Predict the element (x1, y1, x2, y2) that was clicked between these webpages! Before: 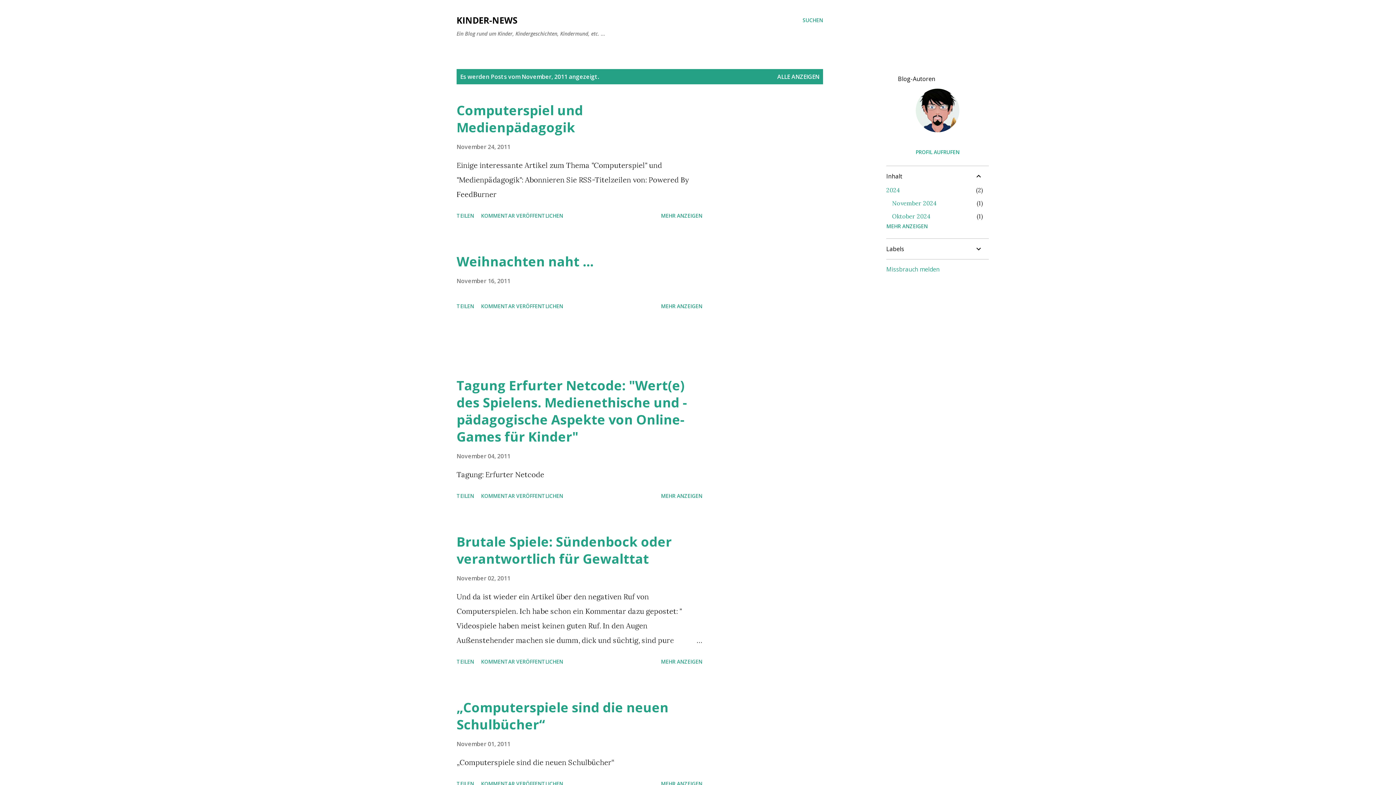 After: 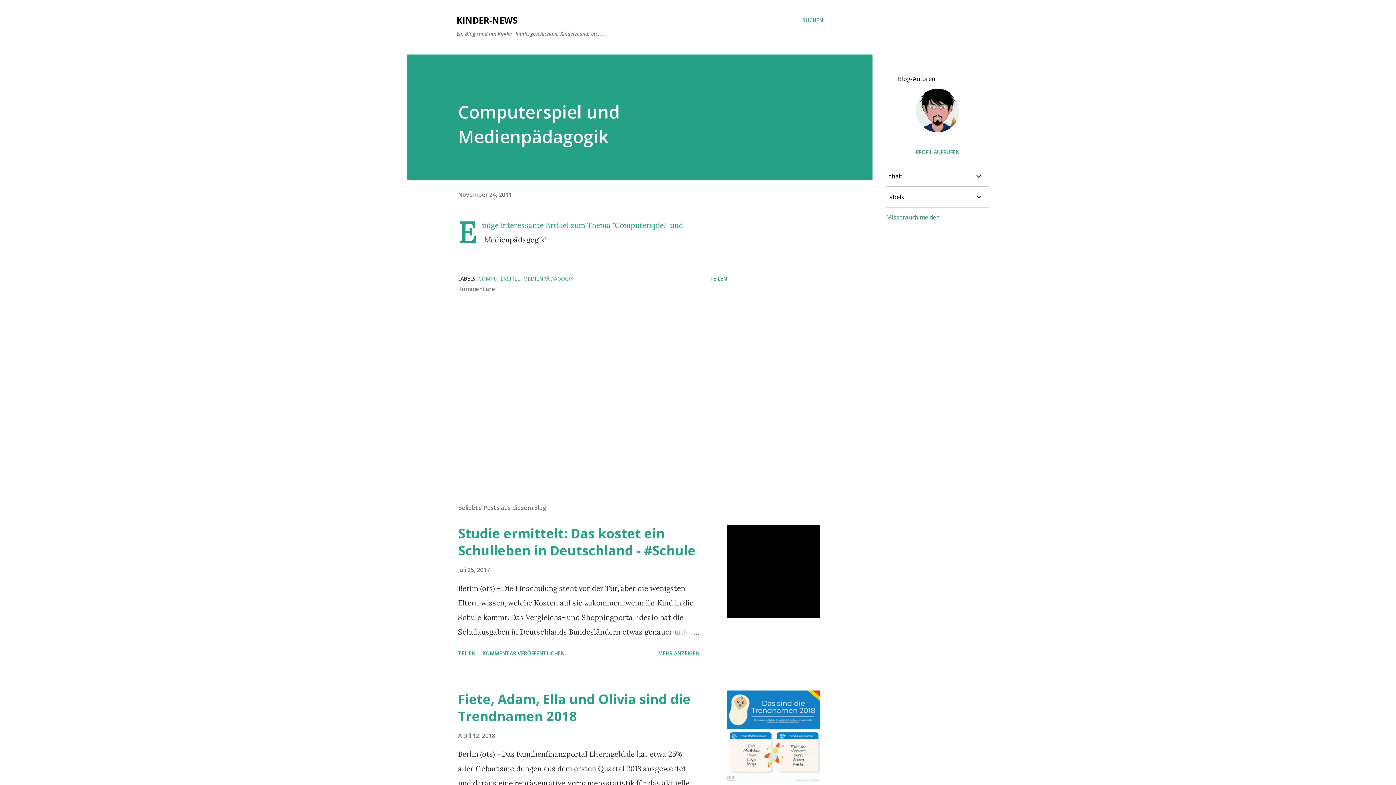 Action: bbox: (658, 209, 705, 222) label: MEHR ANZEIGEN